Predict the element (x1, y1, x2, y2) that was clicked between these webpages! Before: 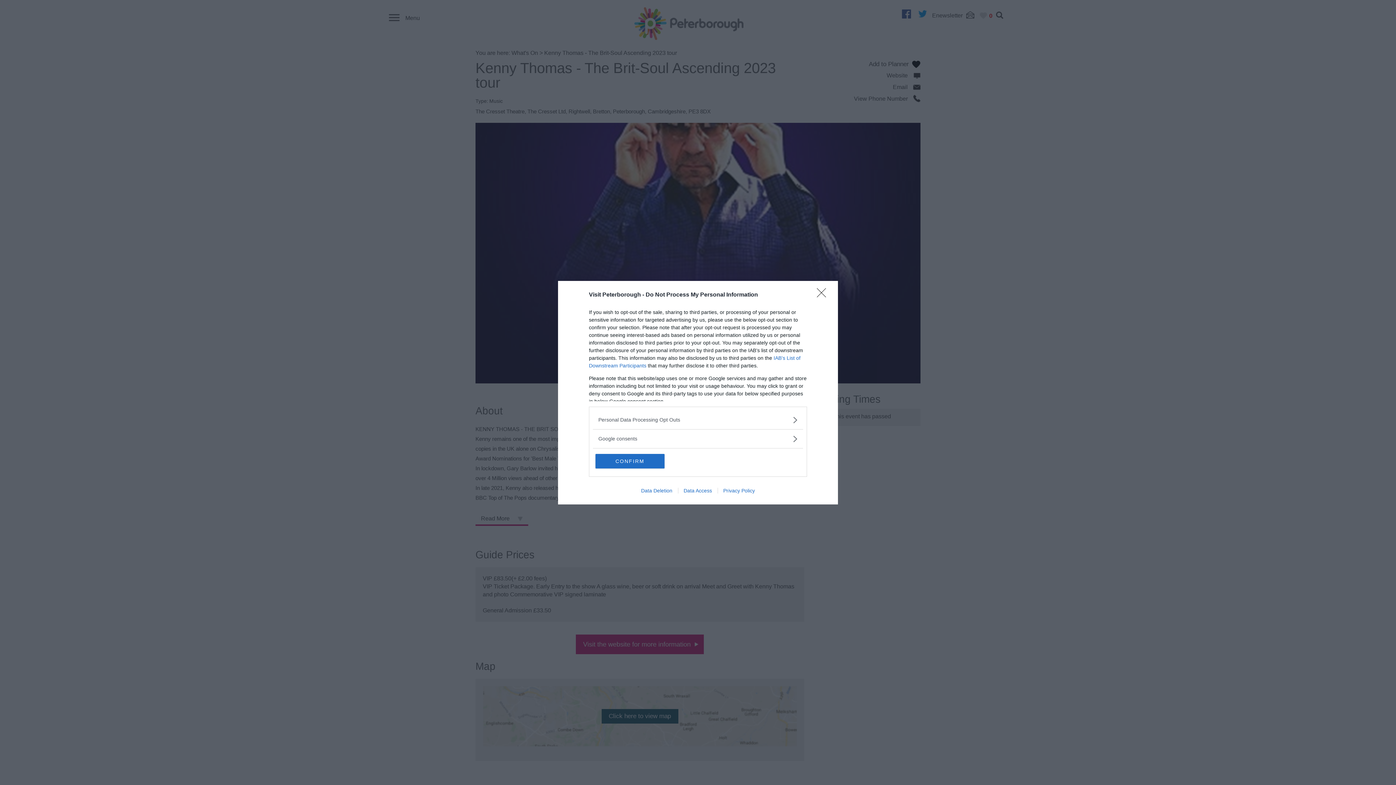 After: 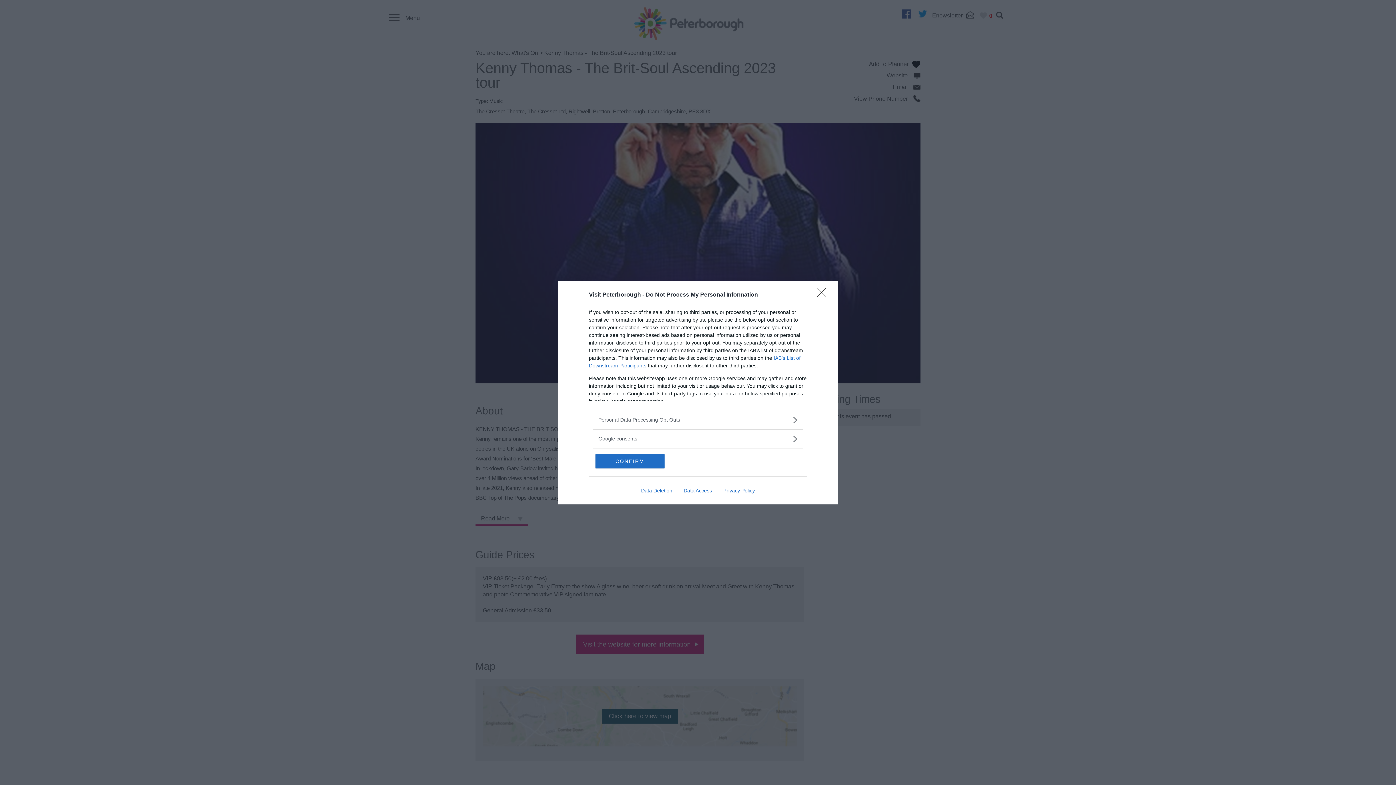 Action: label: Data Access bbox: (678, 487, 717, 493)